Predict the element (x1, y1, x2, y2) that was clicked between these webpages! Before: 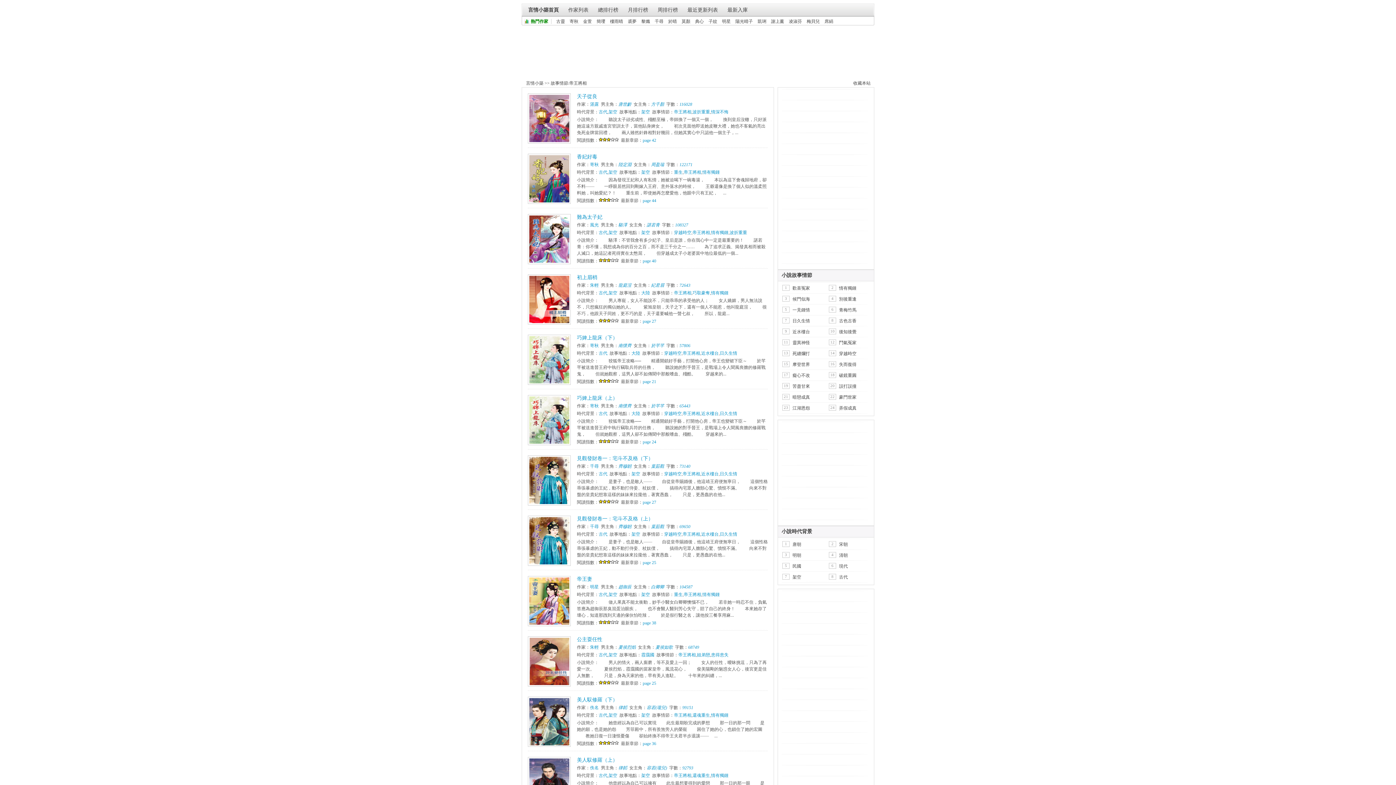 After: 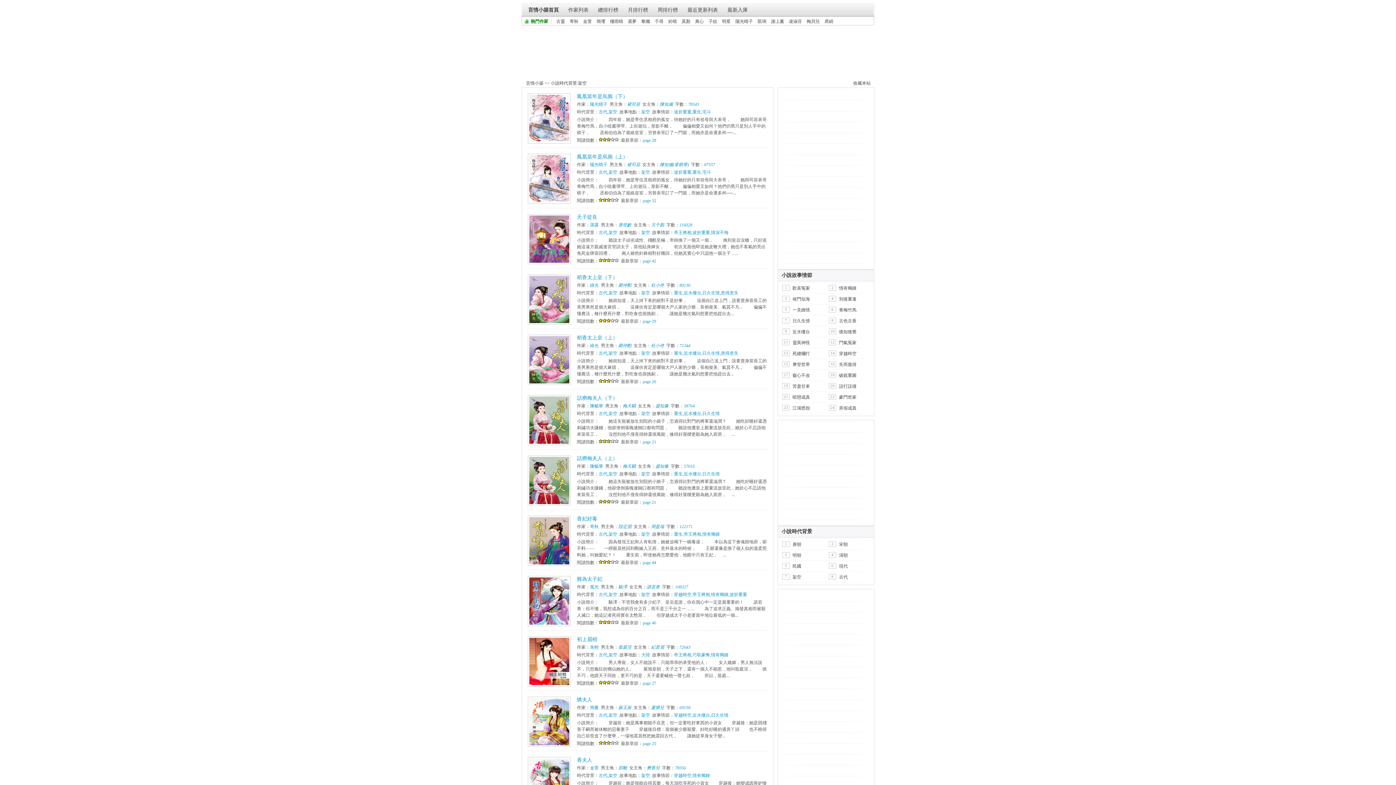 Action: bbox: (608, 652, 617, 657) label: 架空